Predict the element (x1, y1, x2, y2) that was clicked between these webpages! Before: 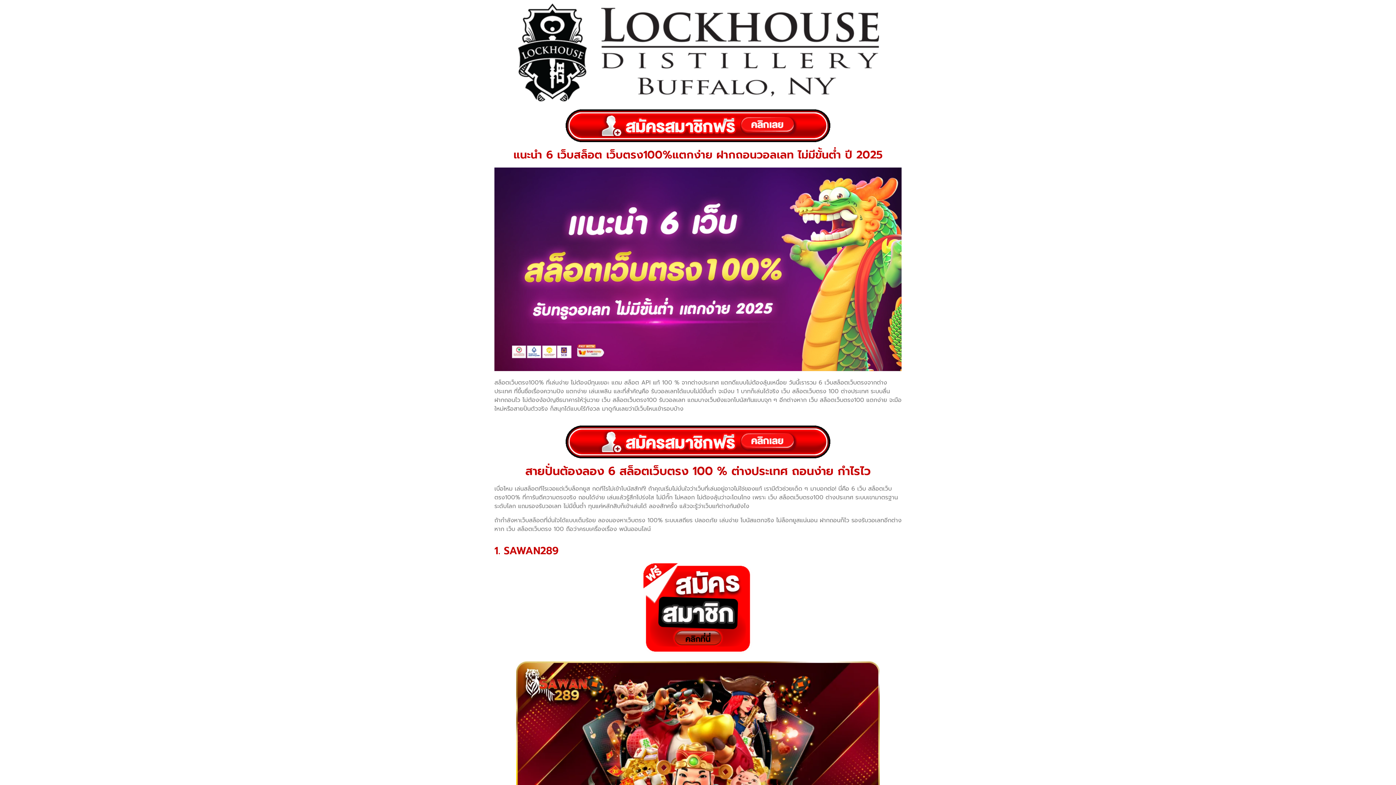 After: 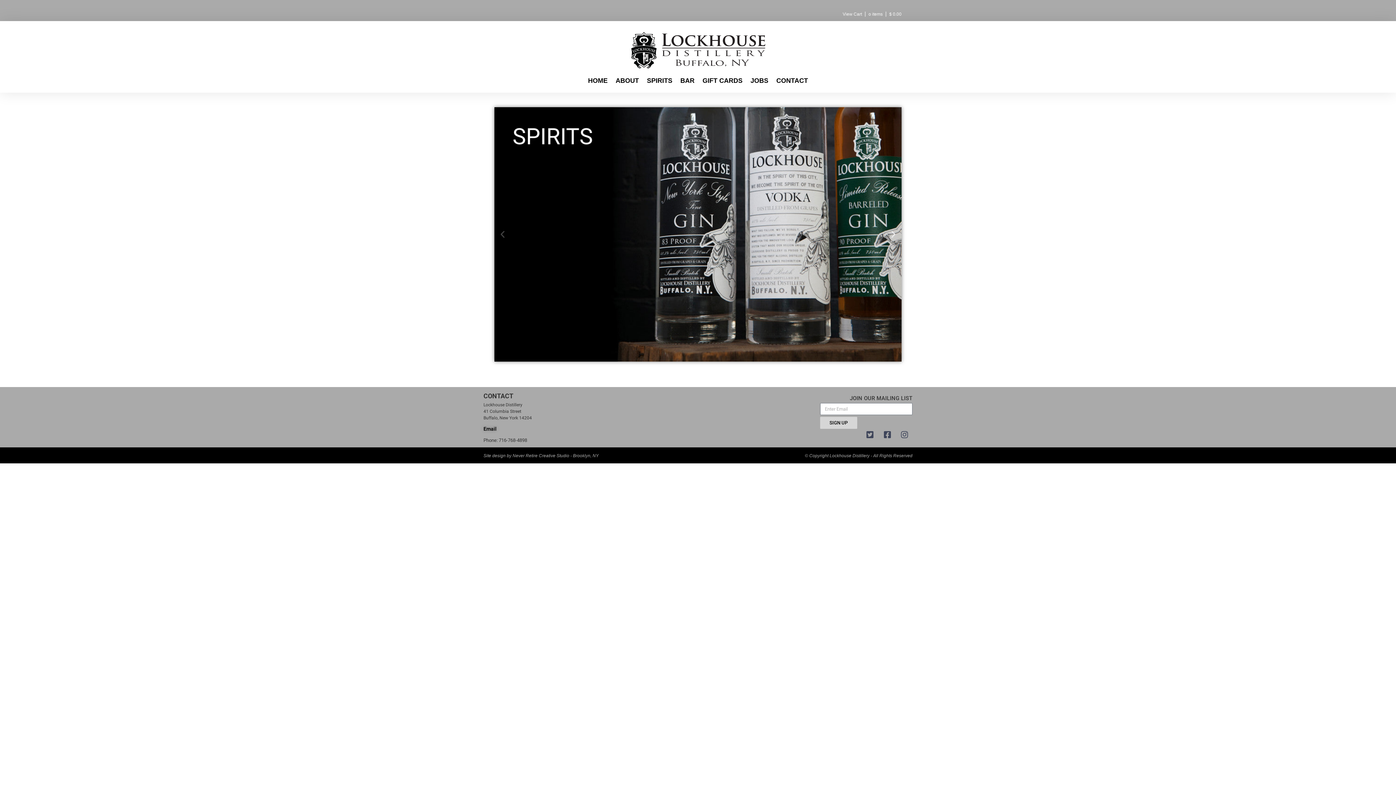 Action: bbox: (517, 3, 879, 102)